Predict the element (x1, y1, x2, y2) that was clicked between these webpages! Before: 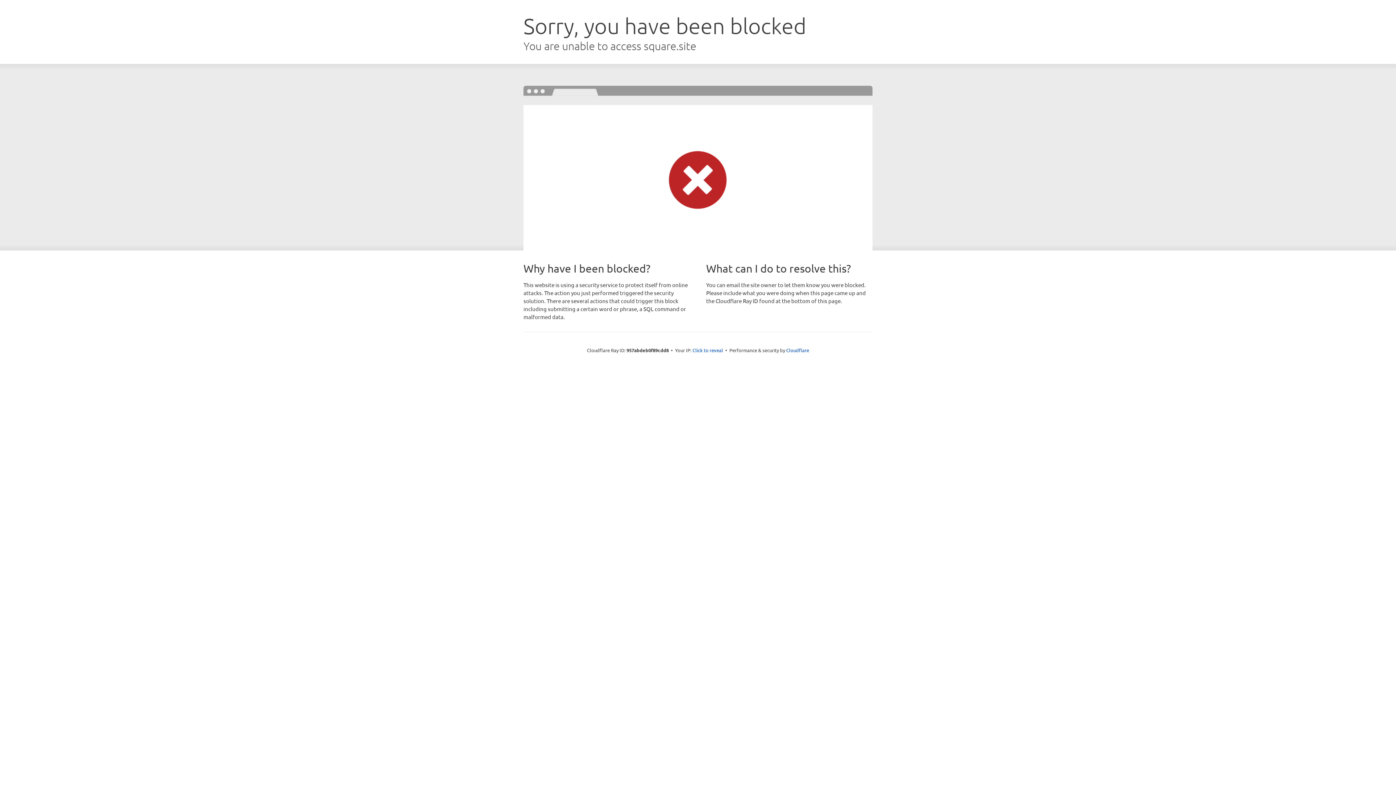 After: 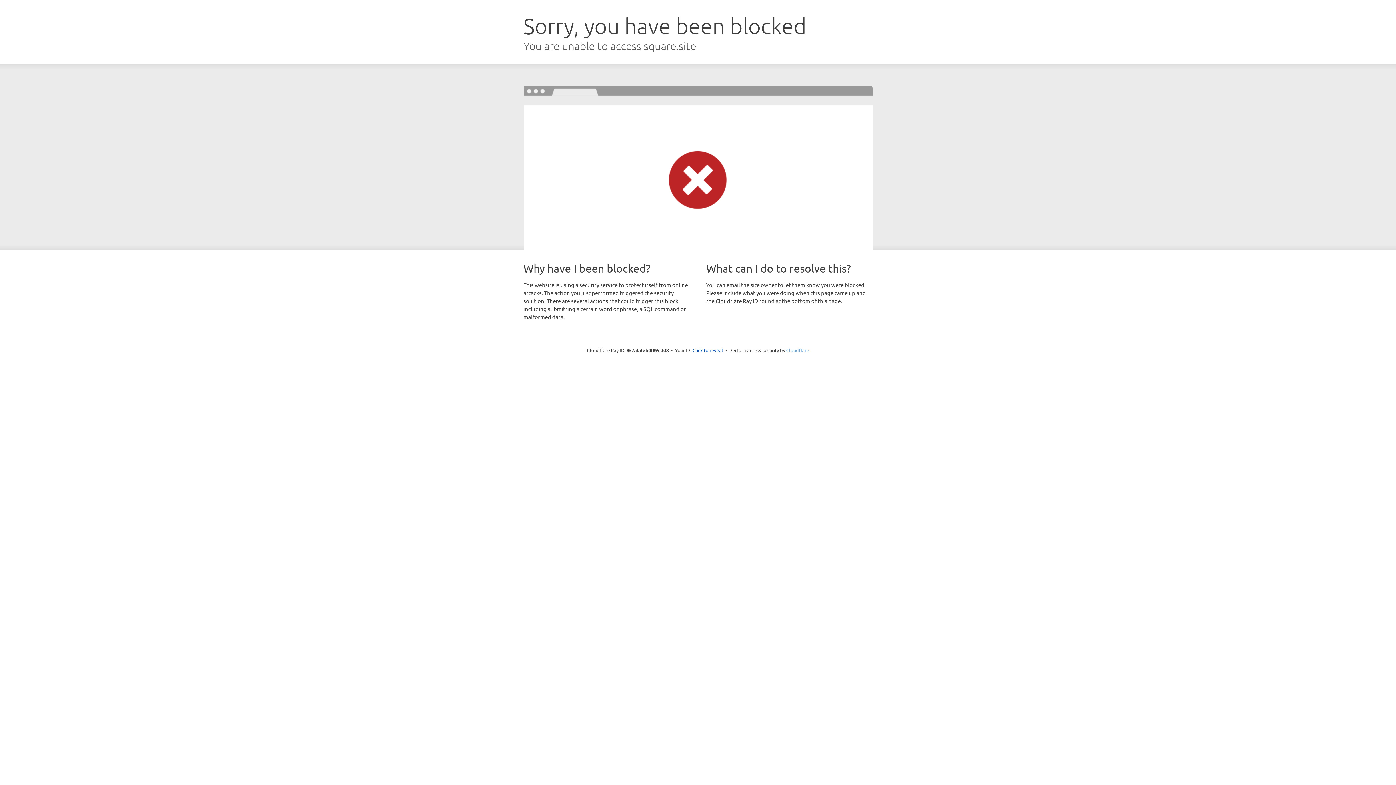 Action: label: Cloudflare bbox: (786, 347, 809, 353)